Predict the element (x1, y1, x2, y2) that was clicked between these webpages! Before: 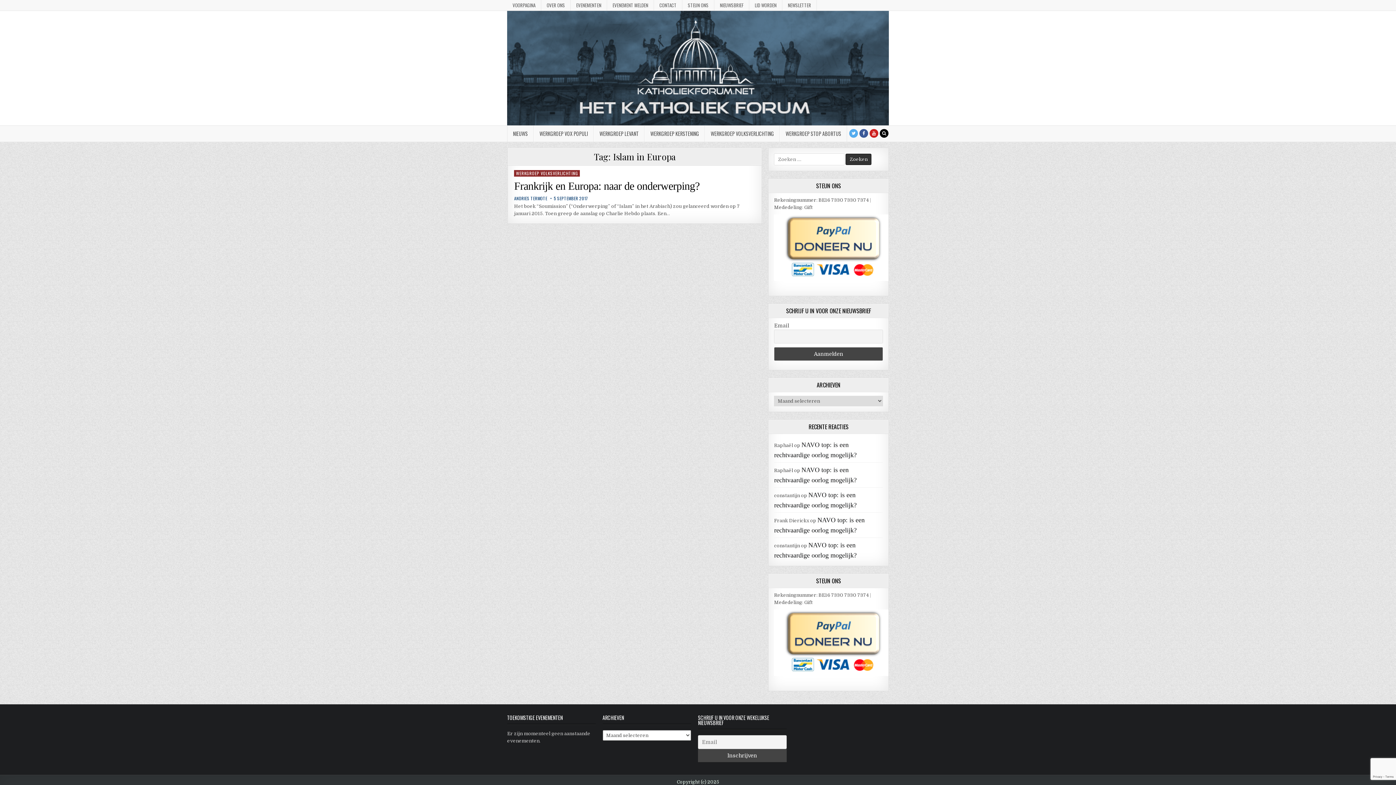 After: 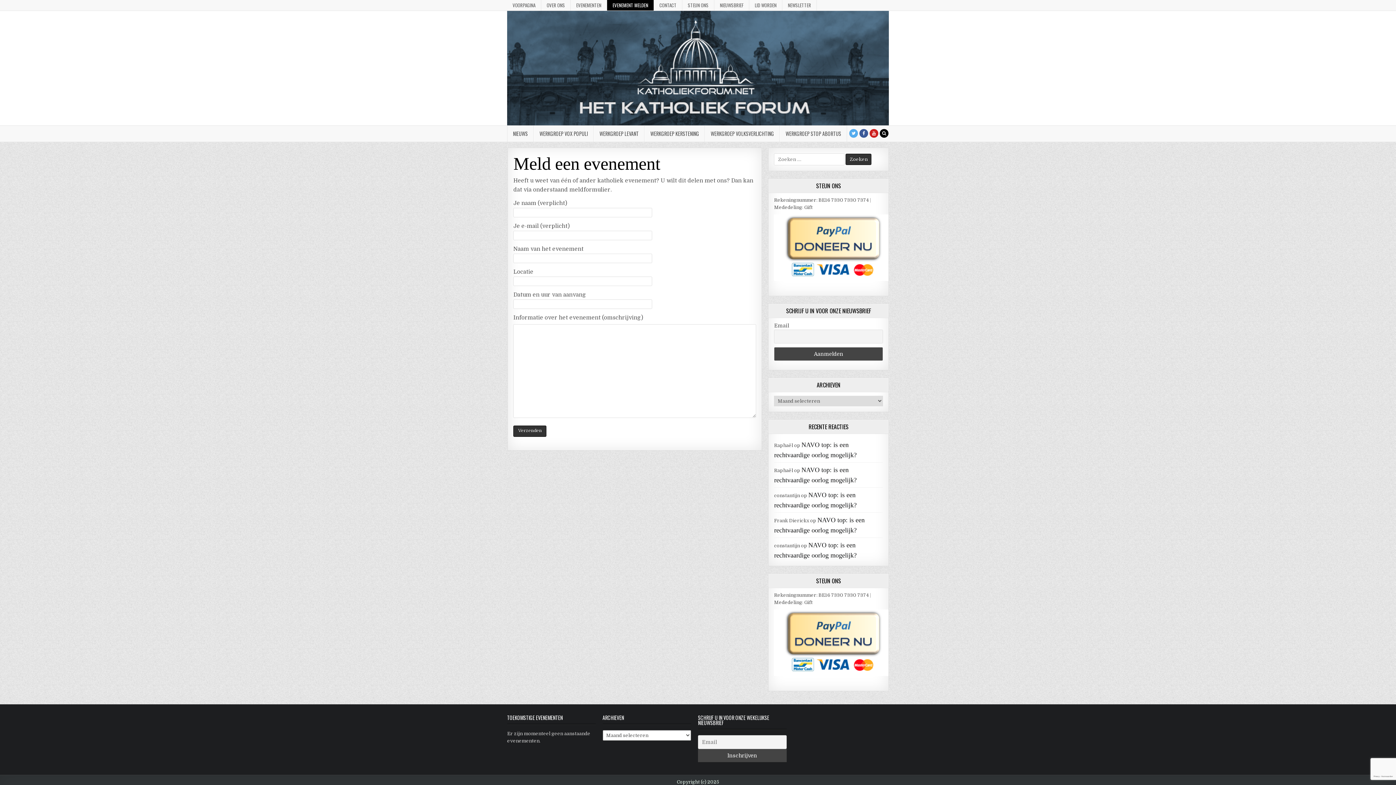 Action: label: EVENEMENT MELDEN bbox: (607, 0, 654, 10)